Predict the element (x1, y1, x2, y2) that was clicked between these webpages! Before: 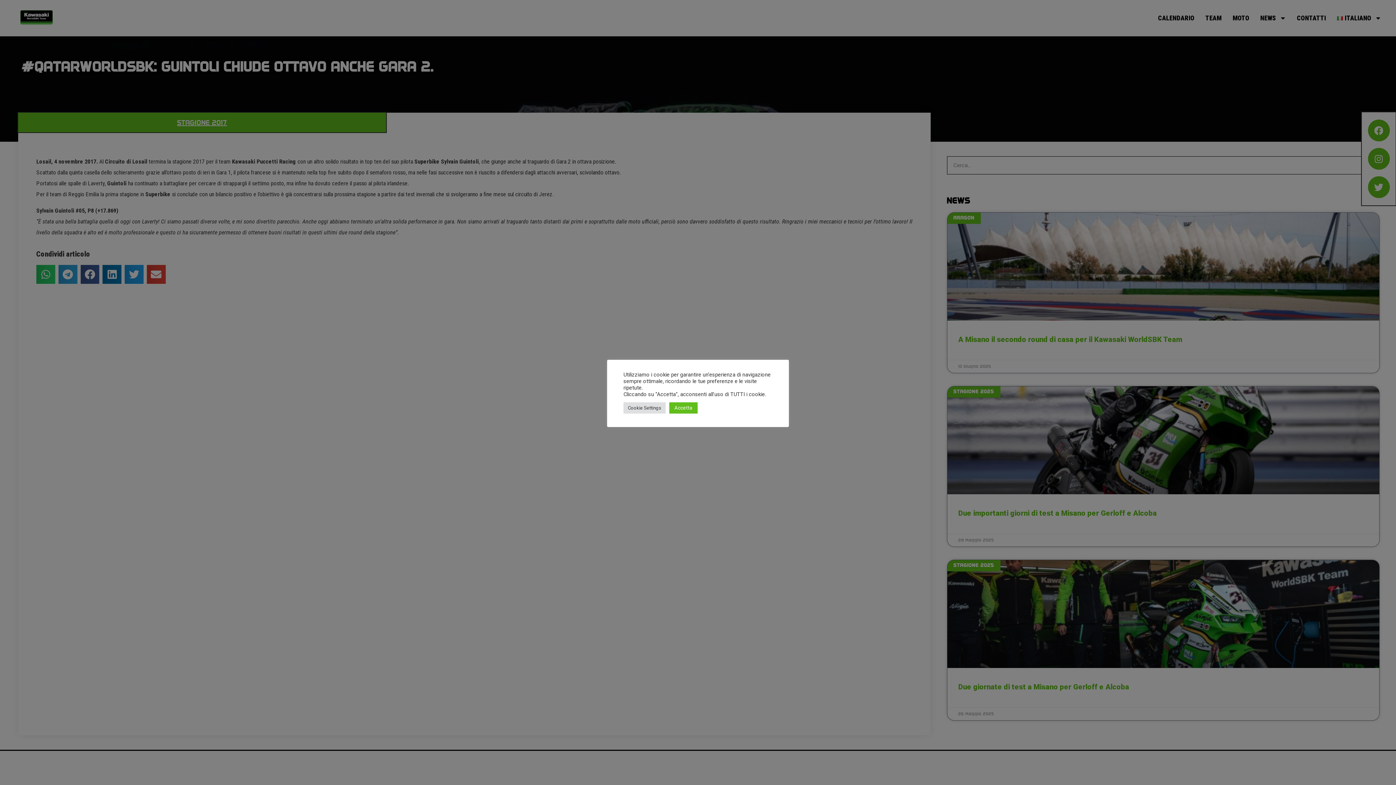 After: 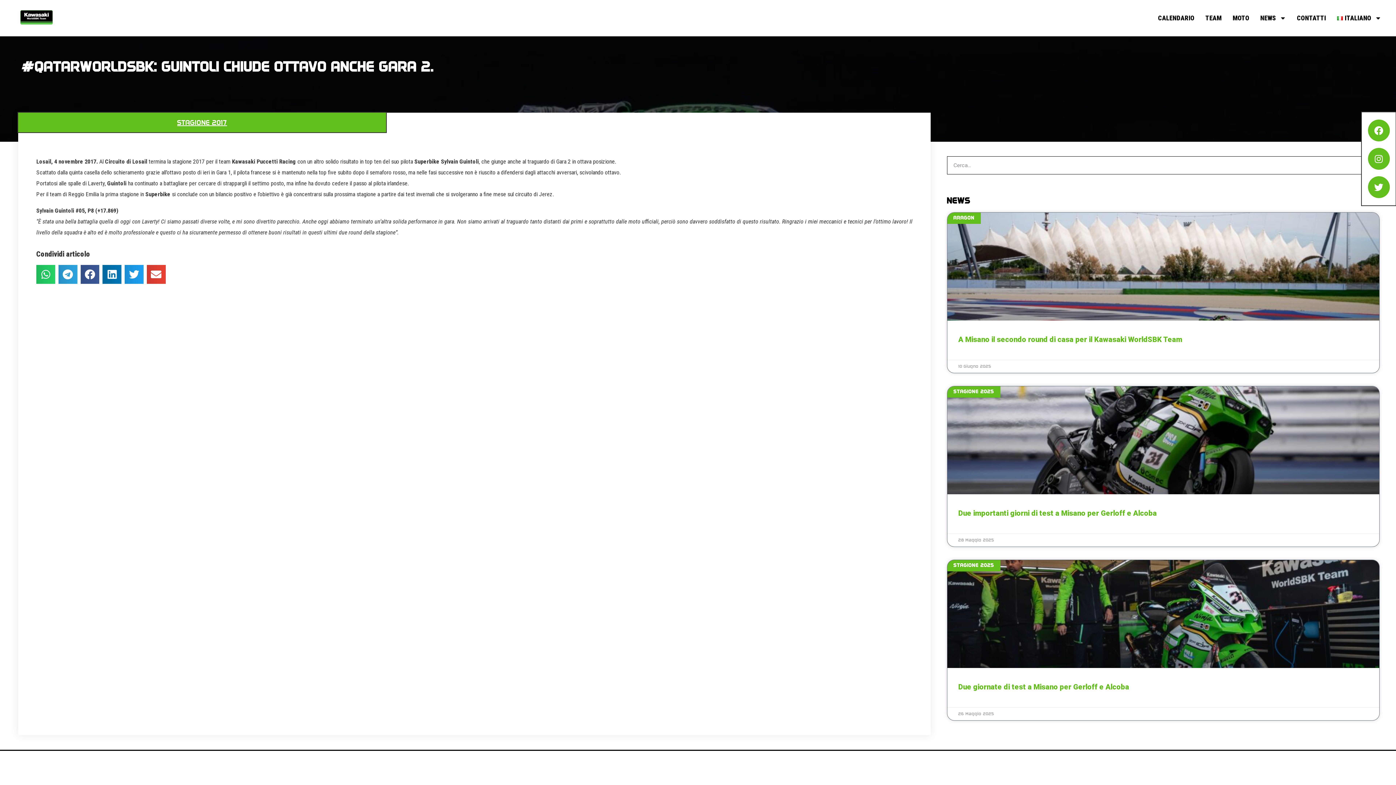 Action: bbox: (669, 402, 697, 413) label: Accetta